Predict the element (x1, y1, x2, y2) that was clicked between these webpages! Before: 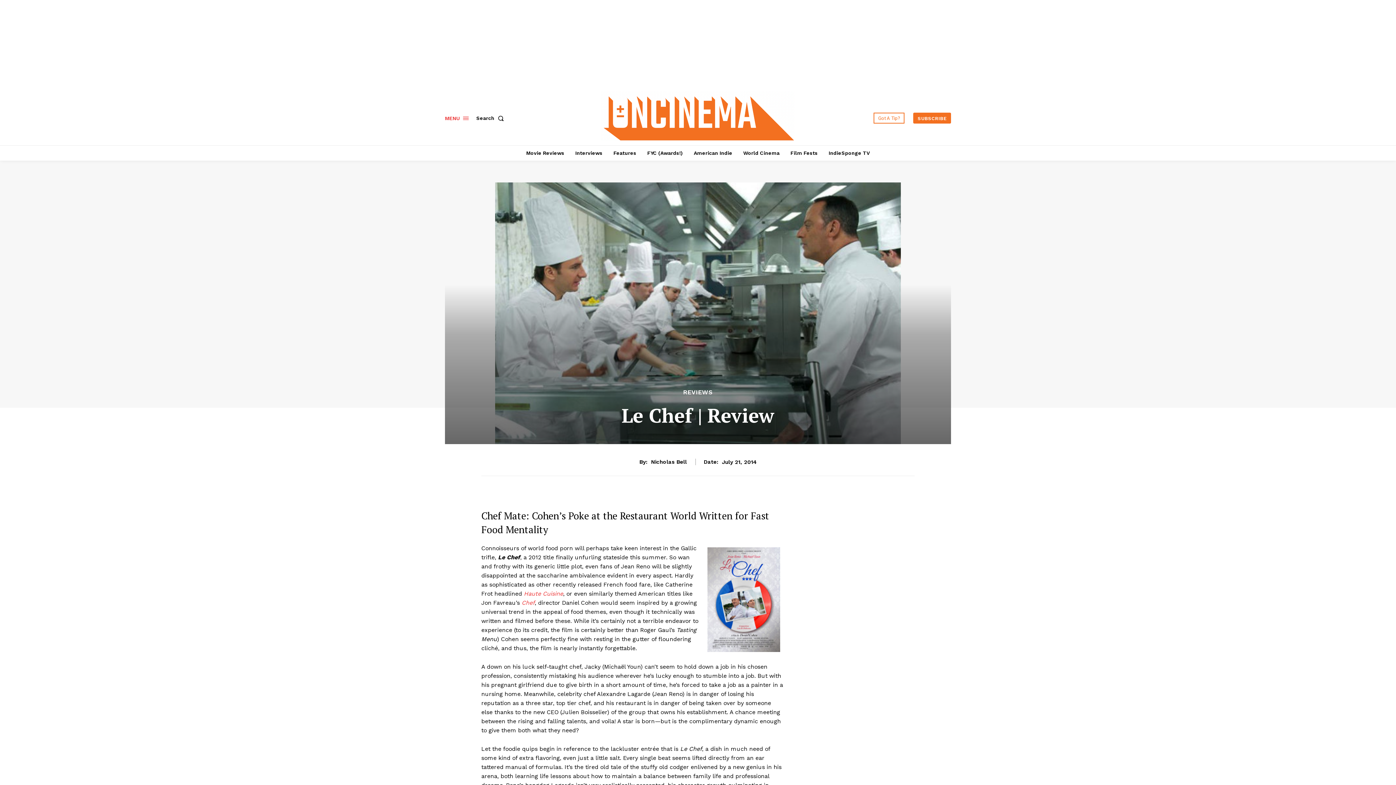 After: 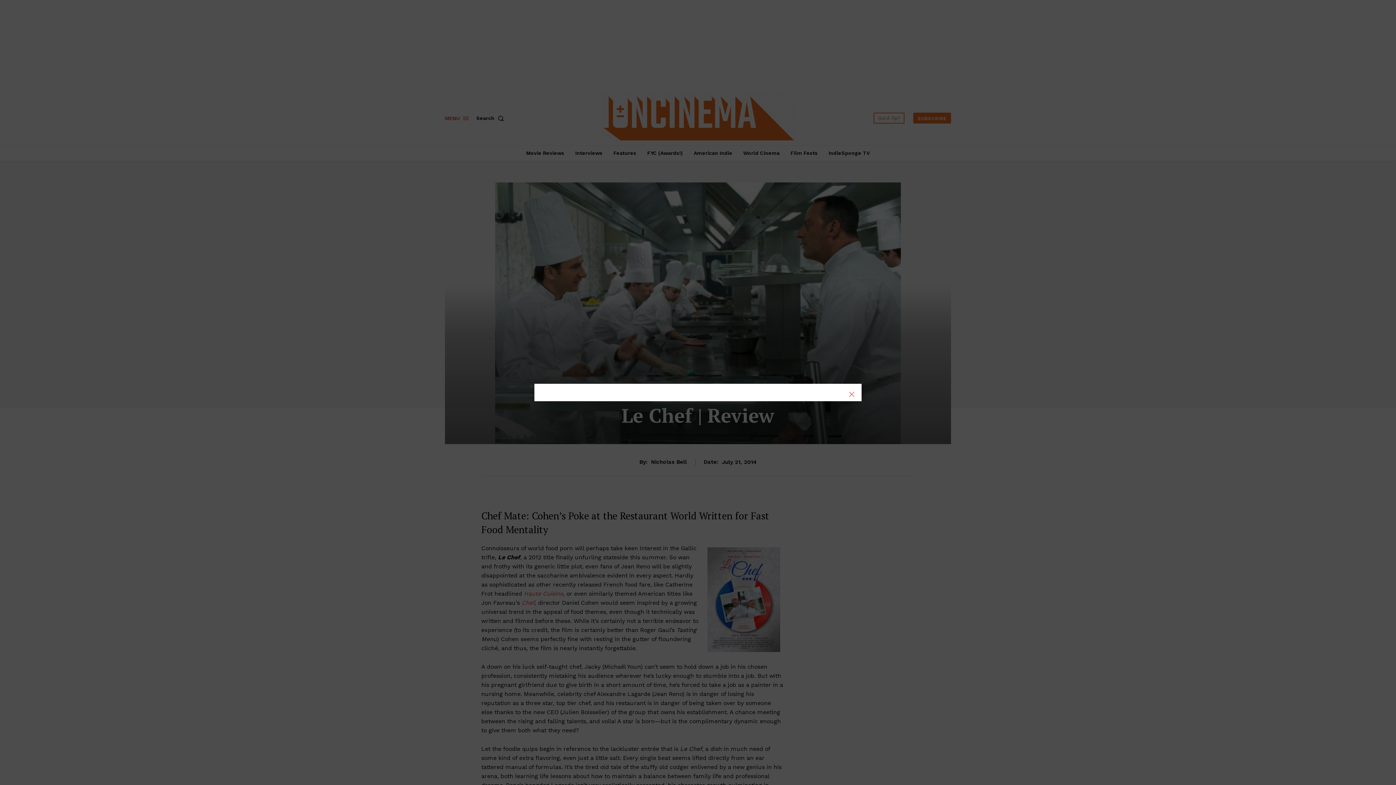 Action: bbox: (445, 110, 469, 126) label: MENU